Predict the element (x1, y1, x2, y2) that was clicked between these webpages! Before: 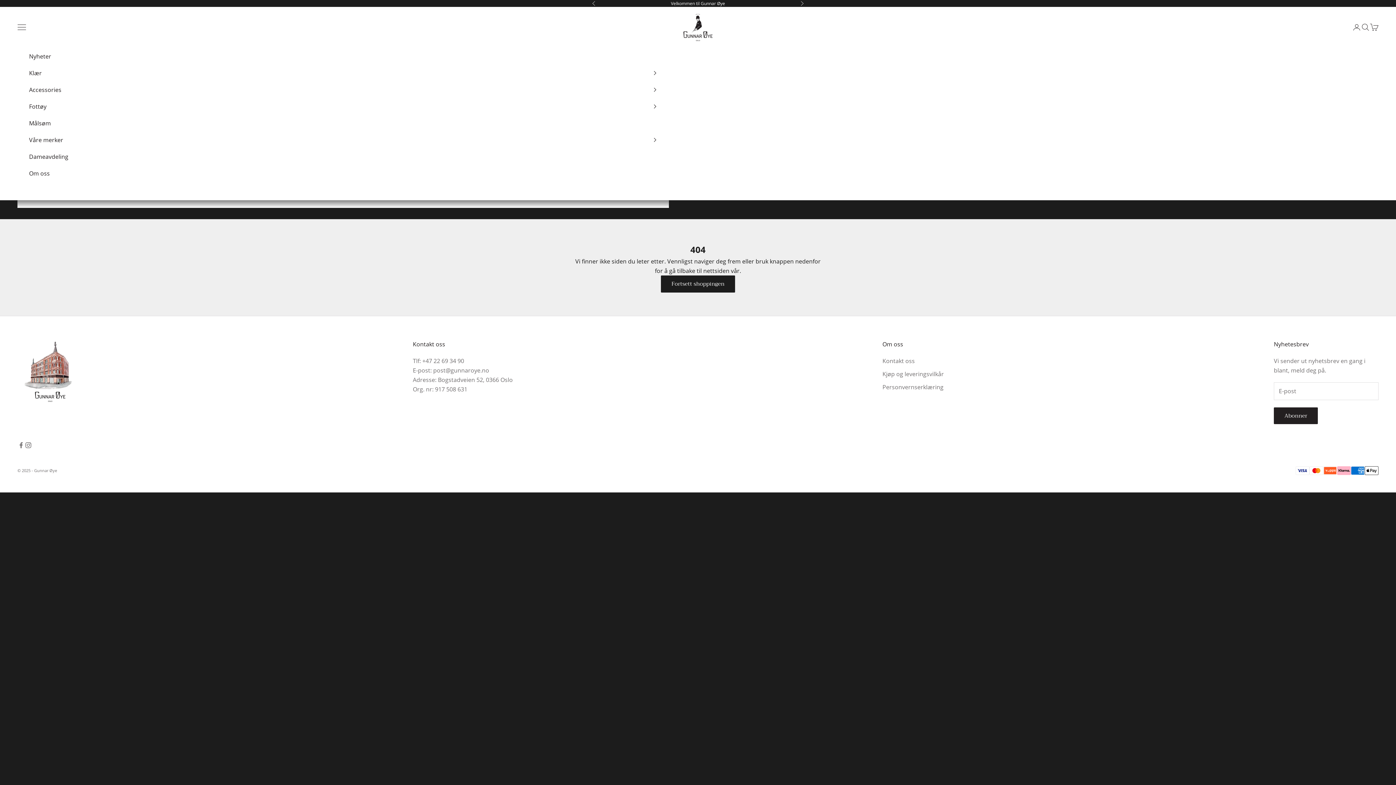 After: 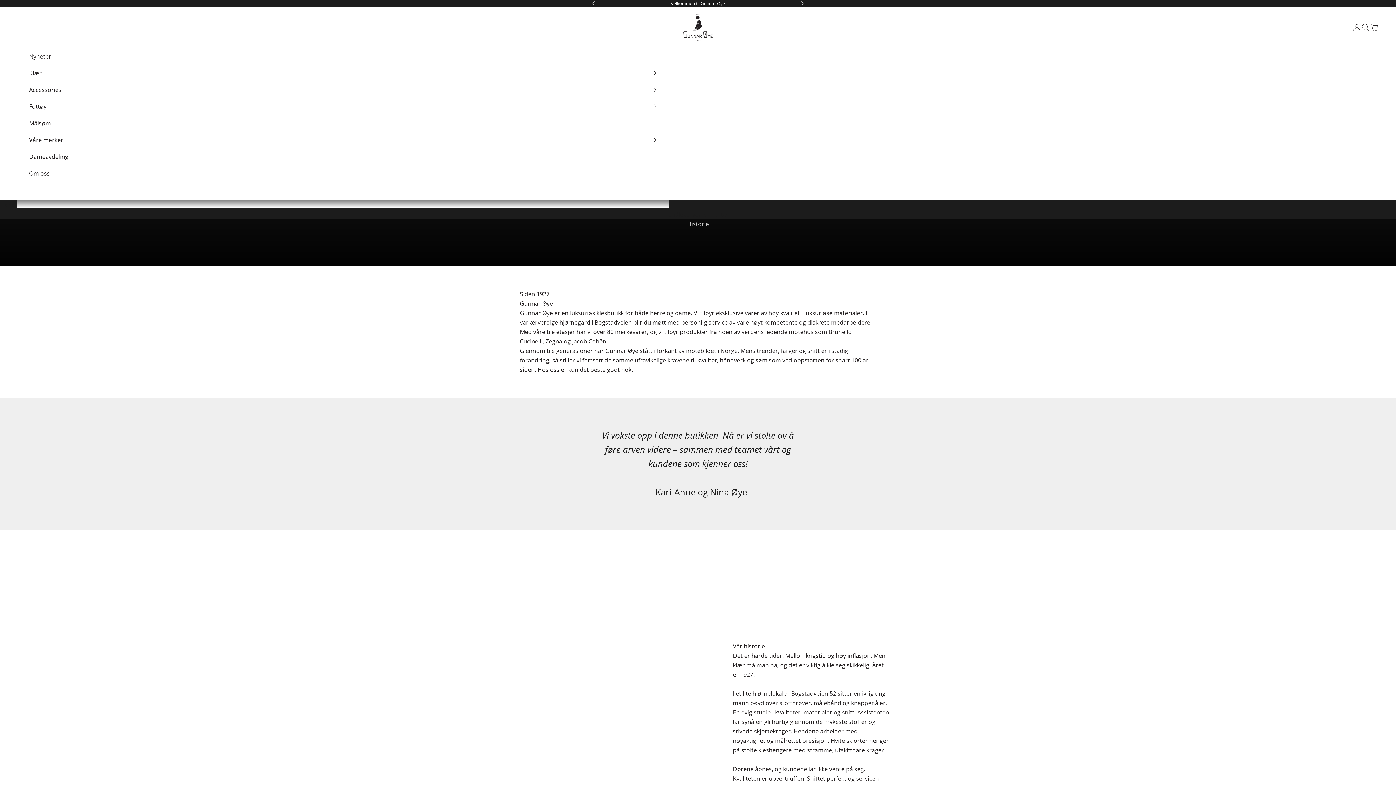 Action: bbox: (29, 165, 657, 181) label: Om oss